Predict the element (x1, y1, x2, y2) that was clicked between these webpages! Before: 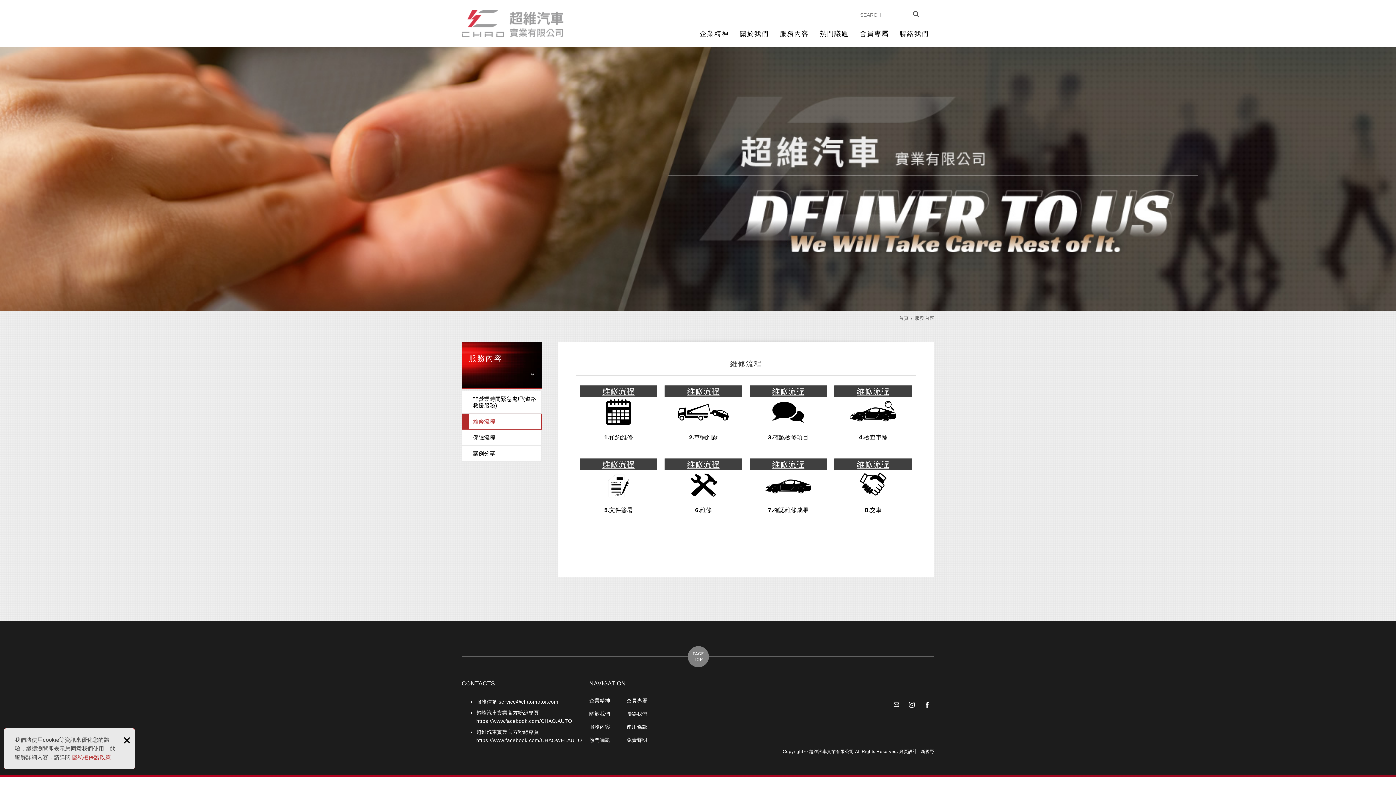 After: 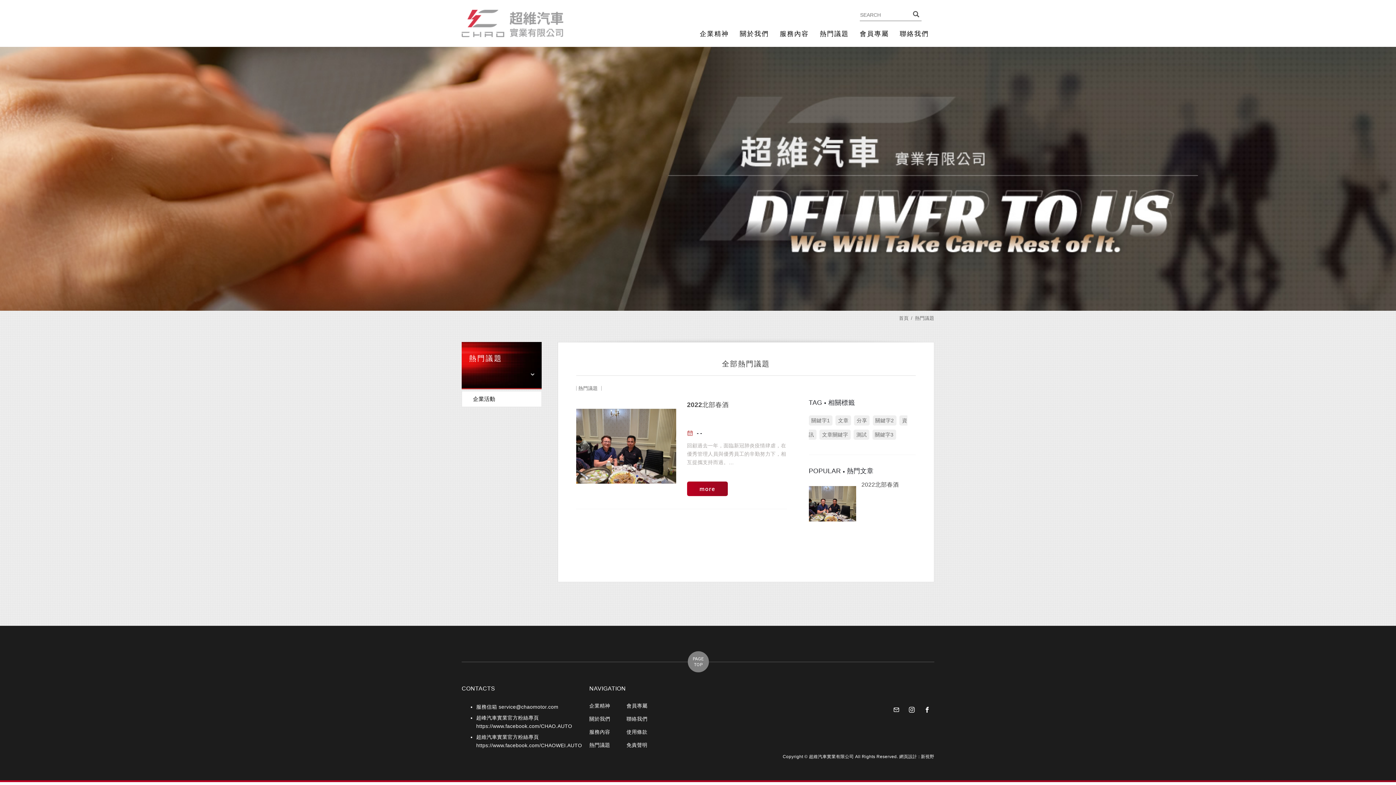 Action: label: 熱門議題 bbox: (589, 737, 610, 743)